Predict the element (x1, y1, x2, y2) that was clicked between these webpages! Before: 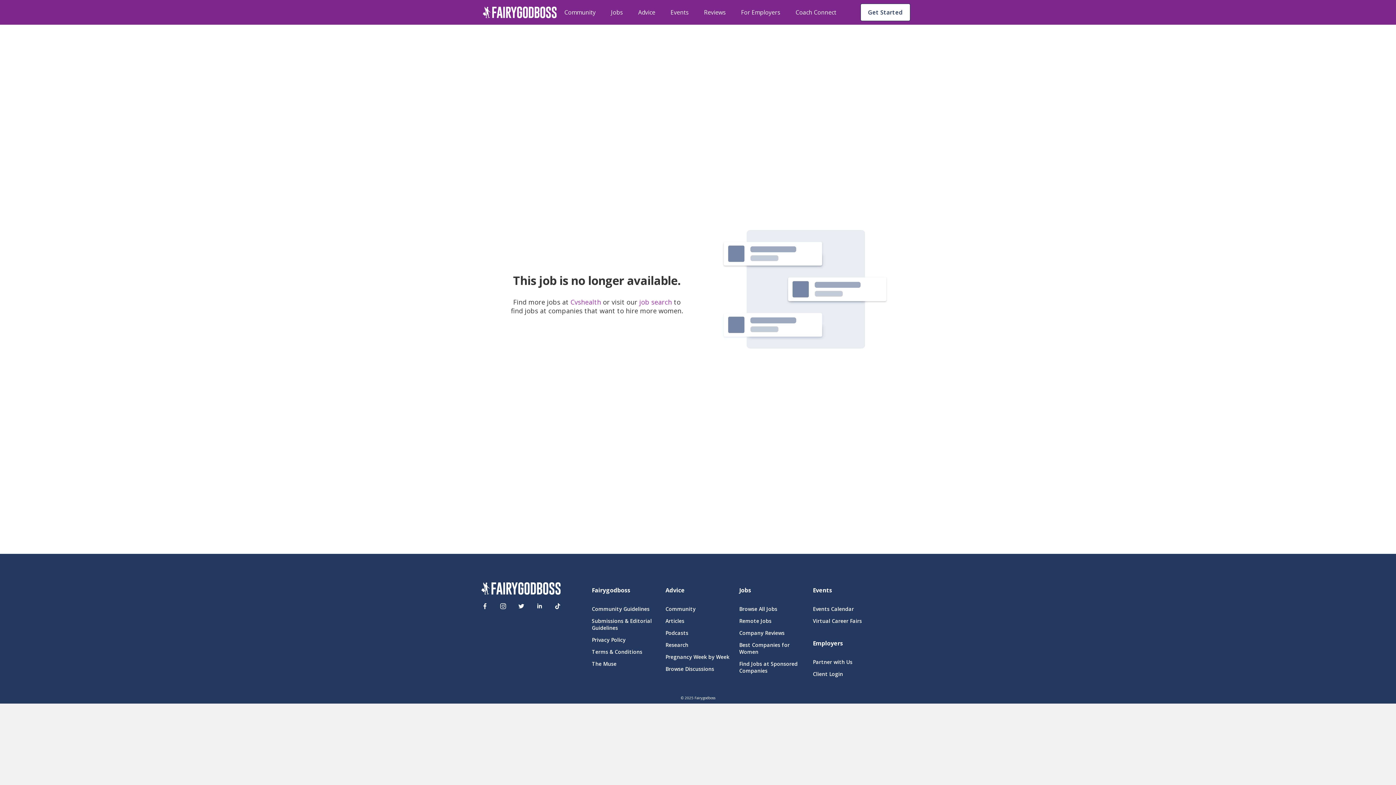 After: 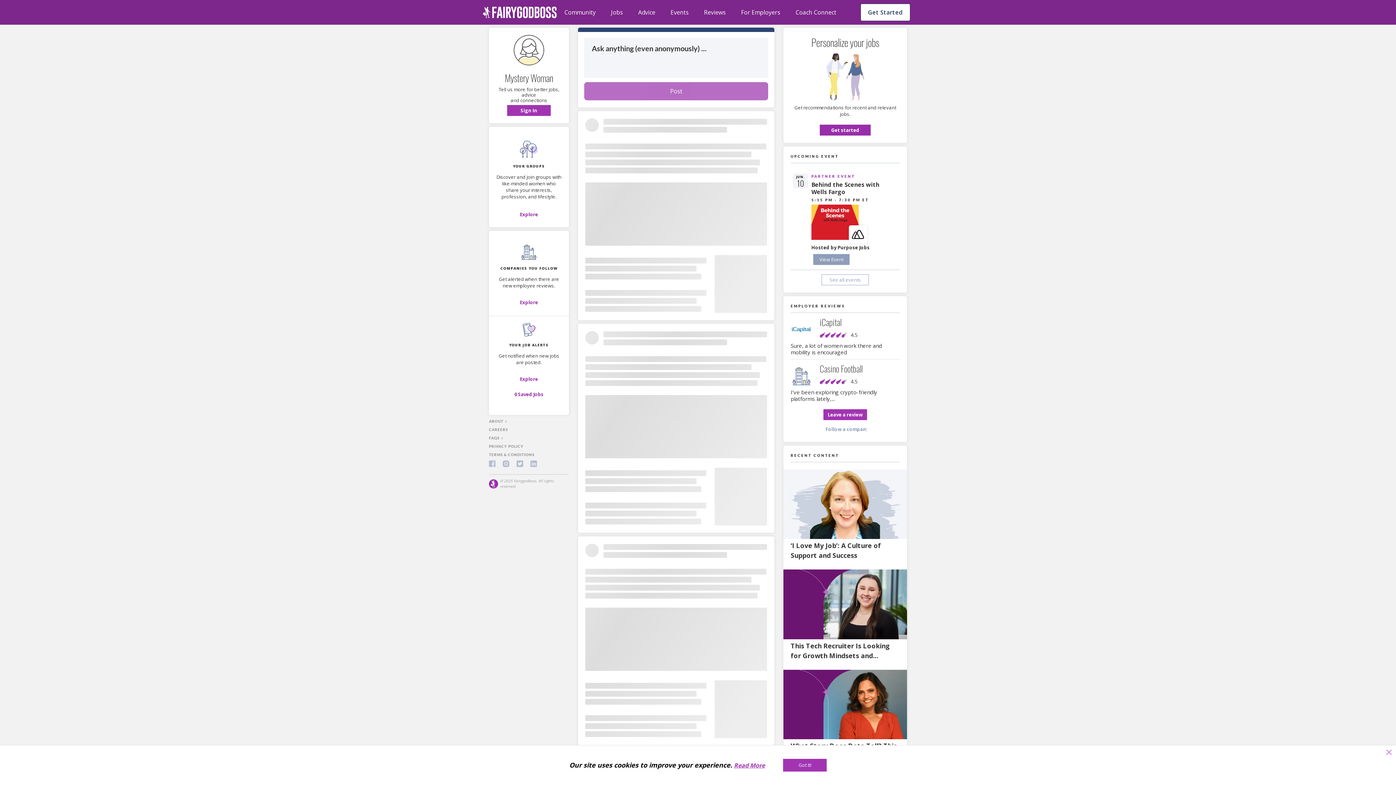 Action: label: Community bbox: (665, 605, 730, 612)